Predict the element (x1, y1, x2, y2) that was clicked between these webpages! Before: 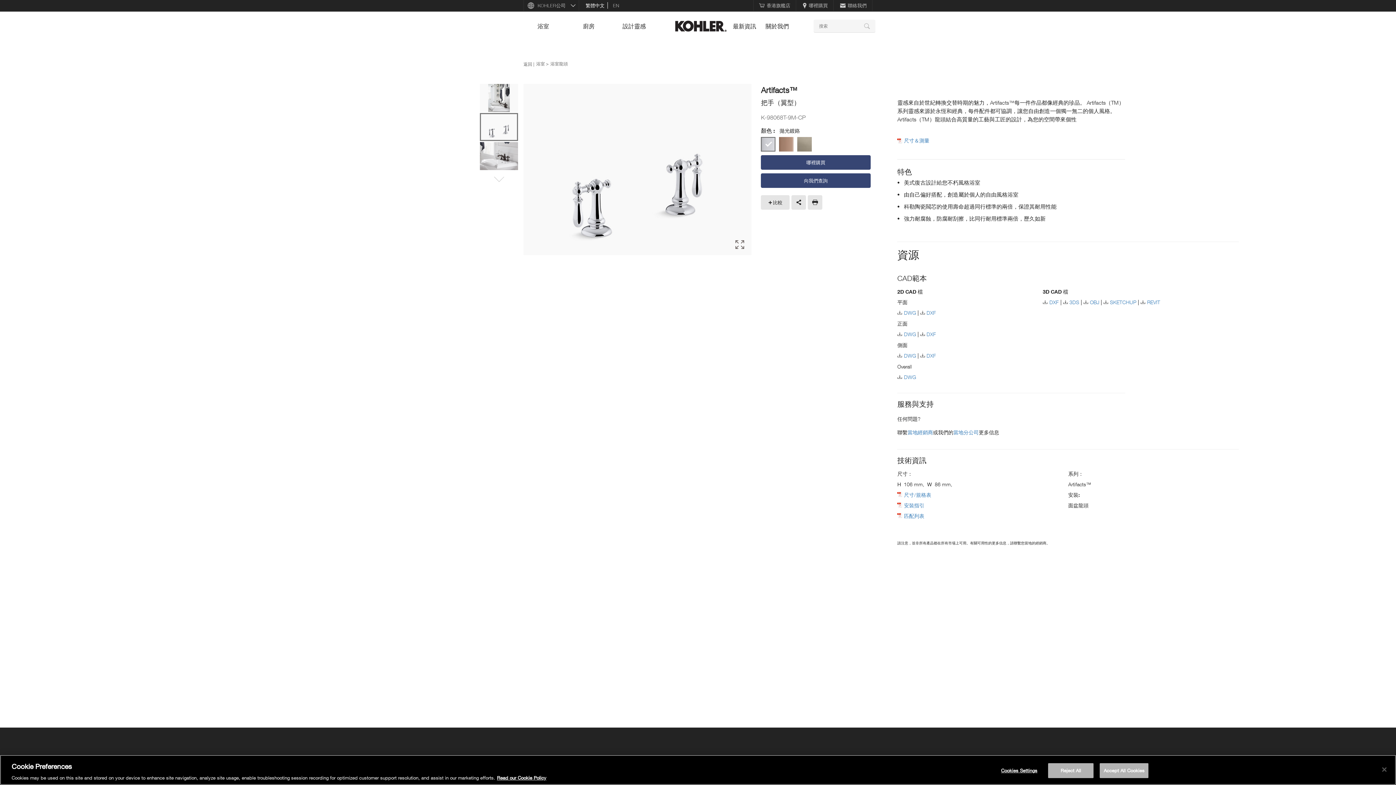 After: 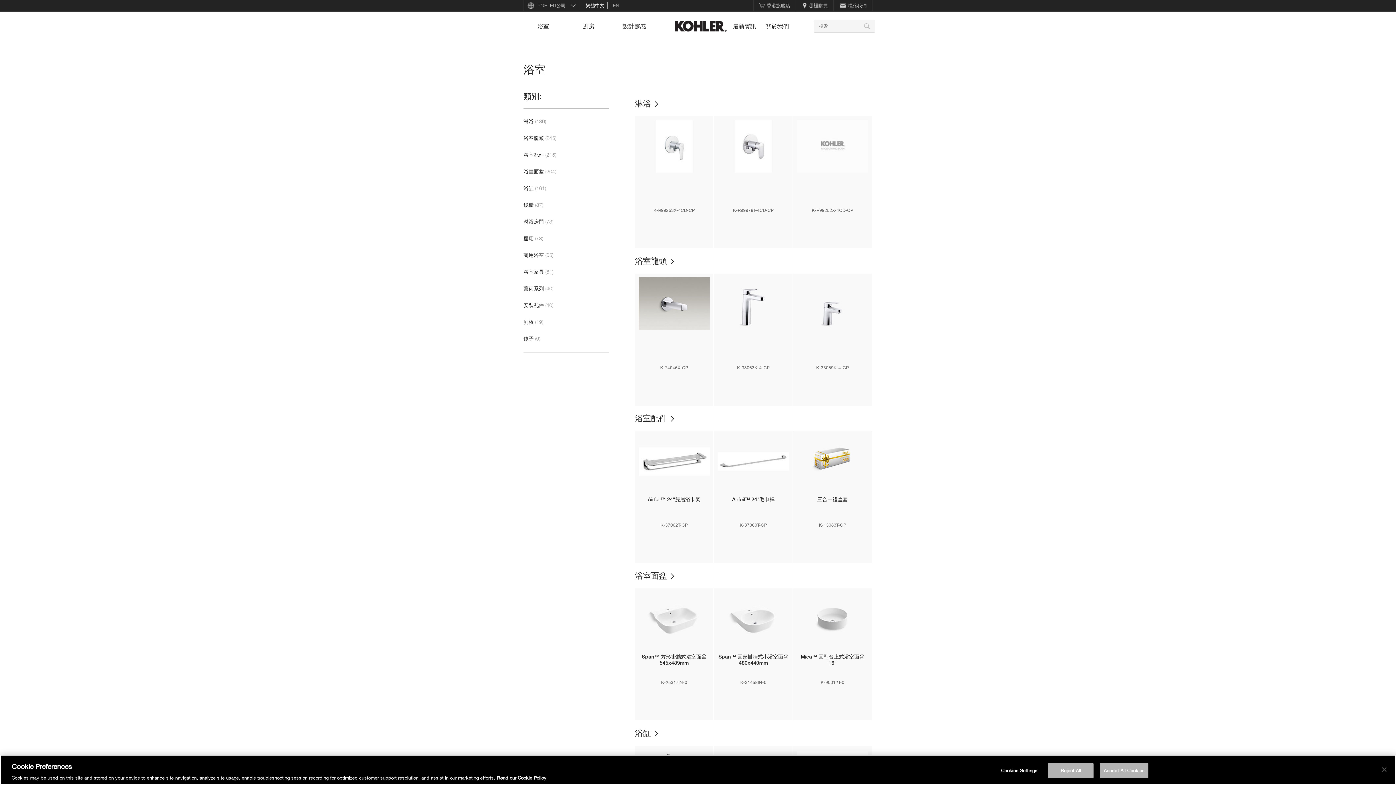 Action: label: 浴室 bbox: (536, 61, 545, 66)